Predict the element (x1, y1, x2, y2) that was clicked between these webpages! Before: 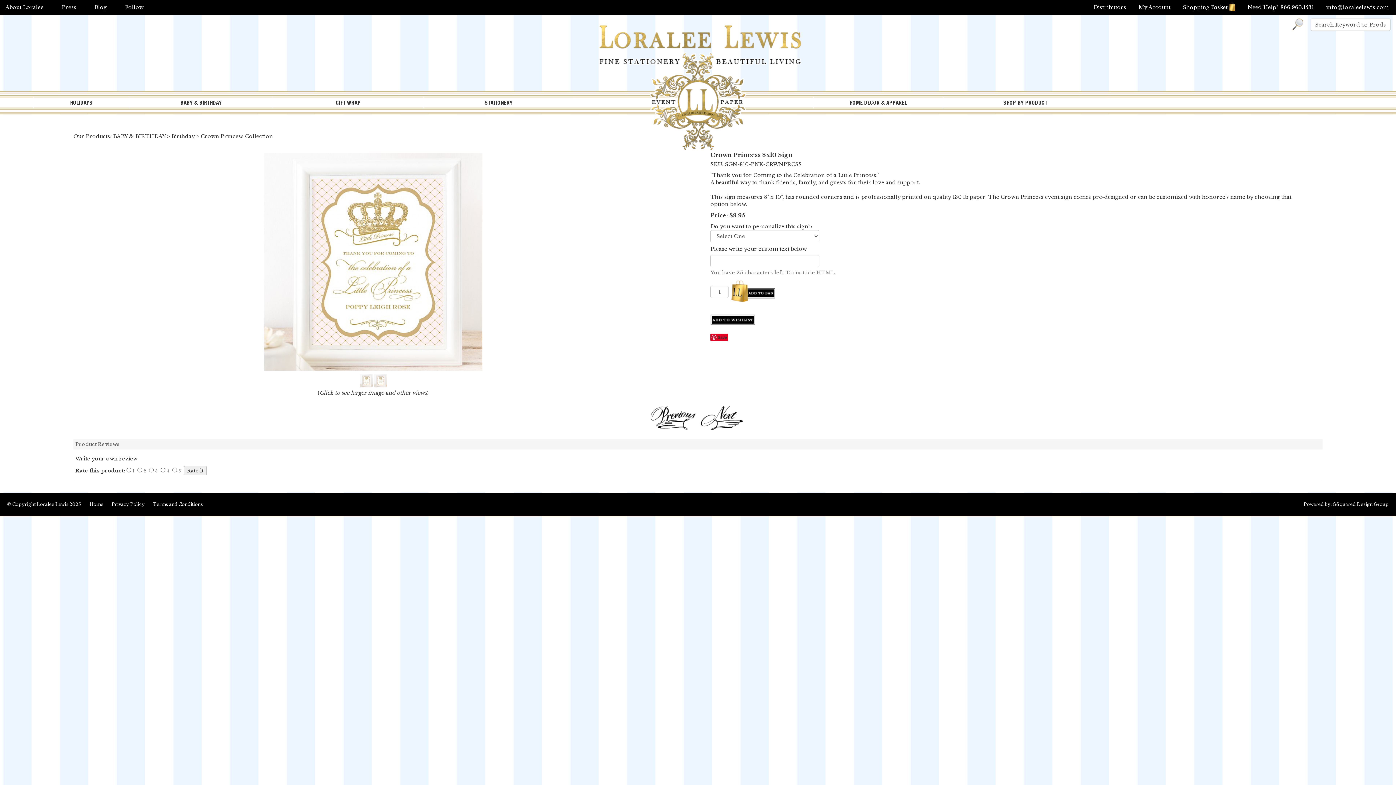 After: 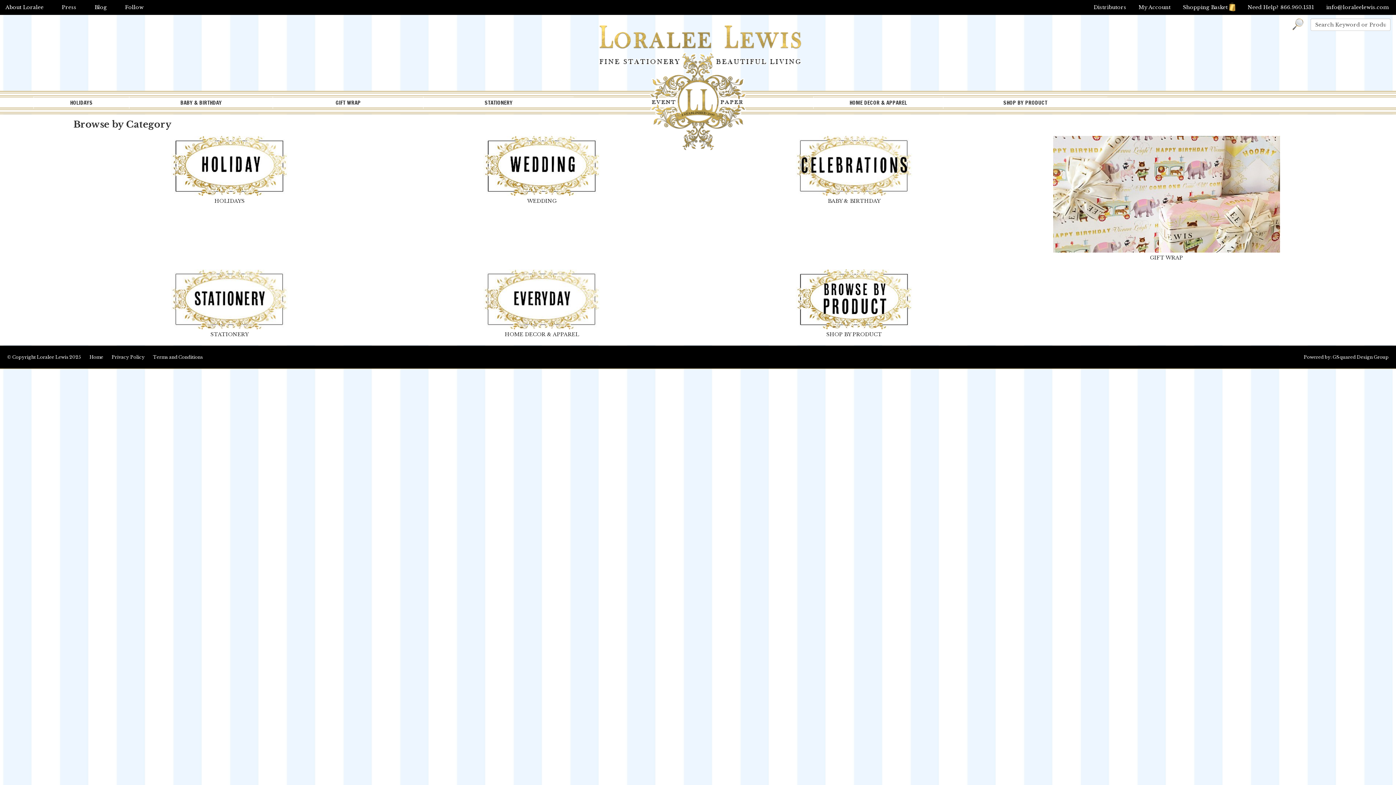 Action: label: Our Products bbox: (73, 133, 110, 139)